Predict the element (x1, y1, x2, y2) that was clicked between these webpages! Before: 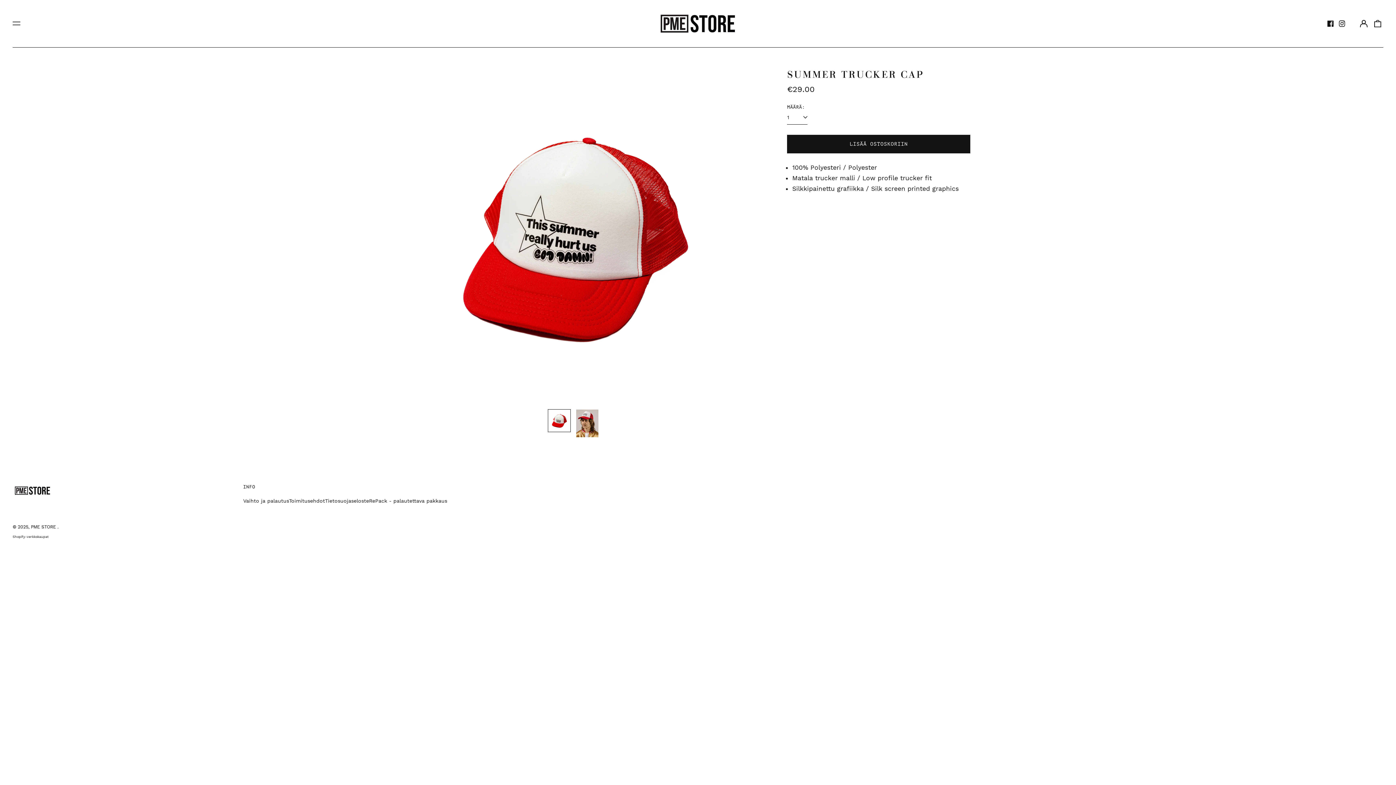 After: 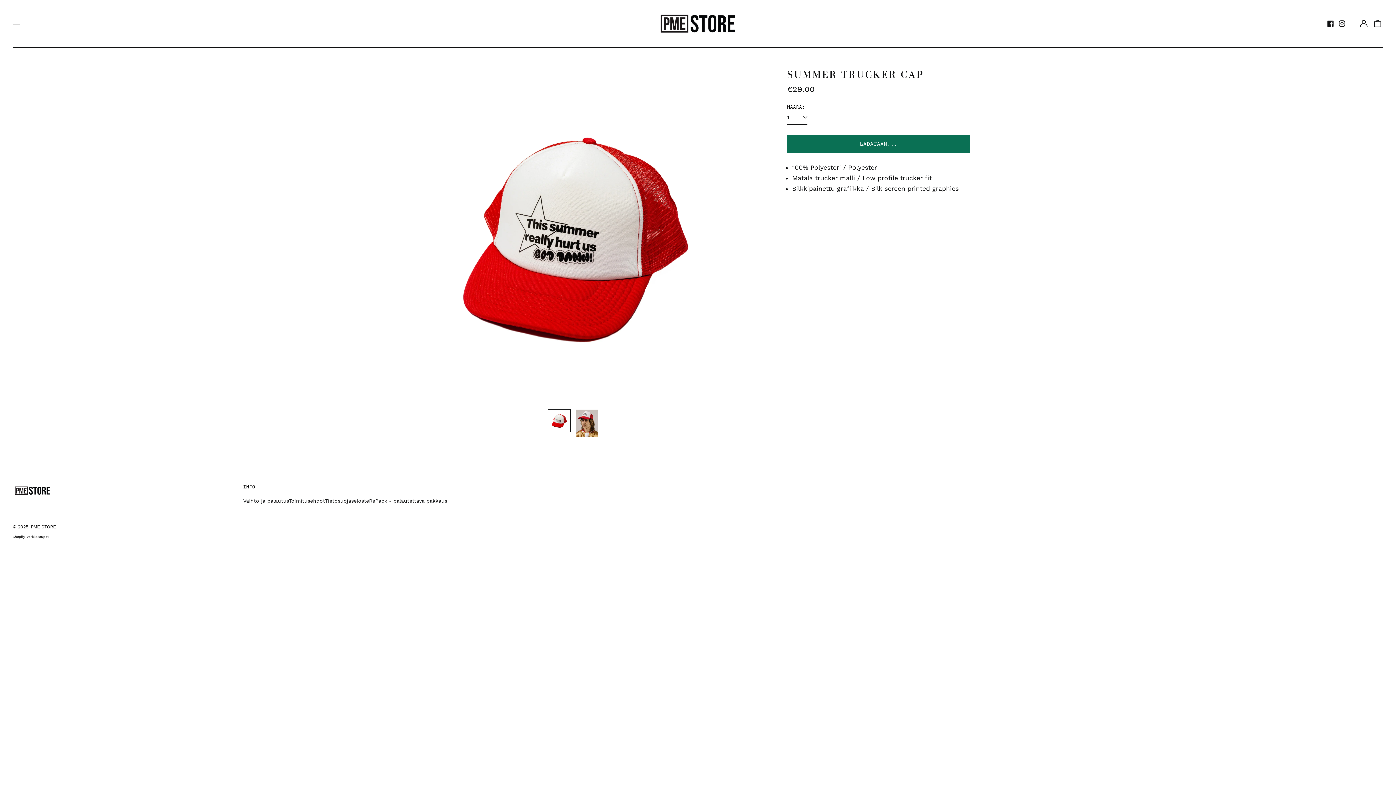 Action: bbox: (787, 134, 970, 153) label: LISÄÄ OSTOSKORIIN